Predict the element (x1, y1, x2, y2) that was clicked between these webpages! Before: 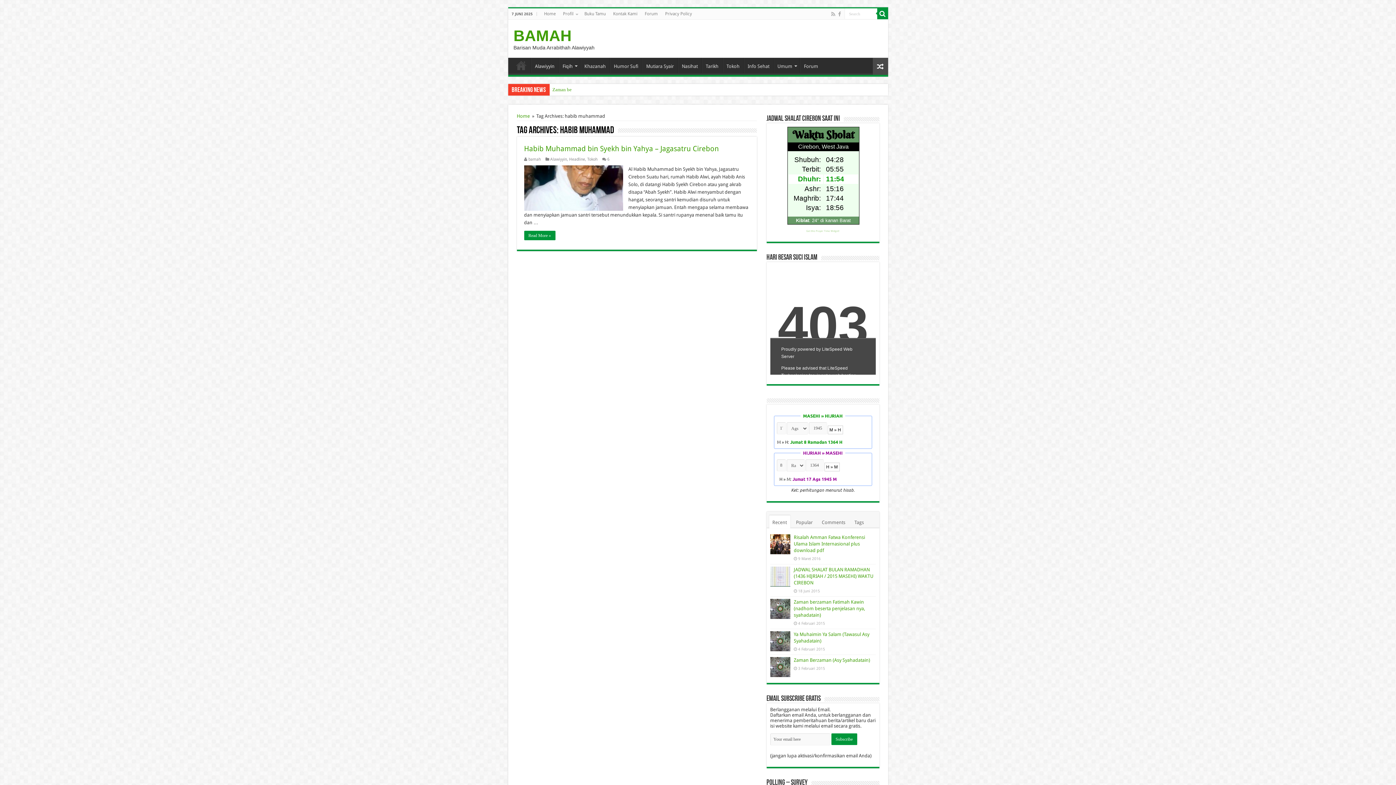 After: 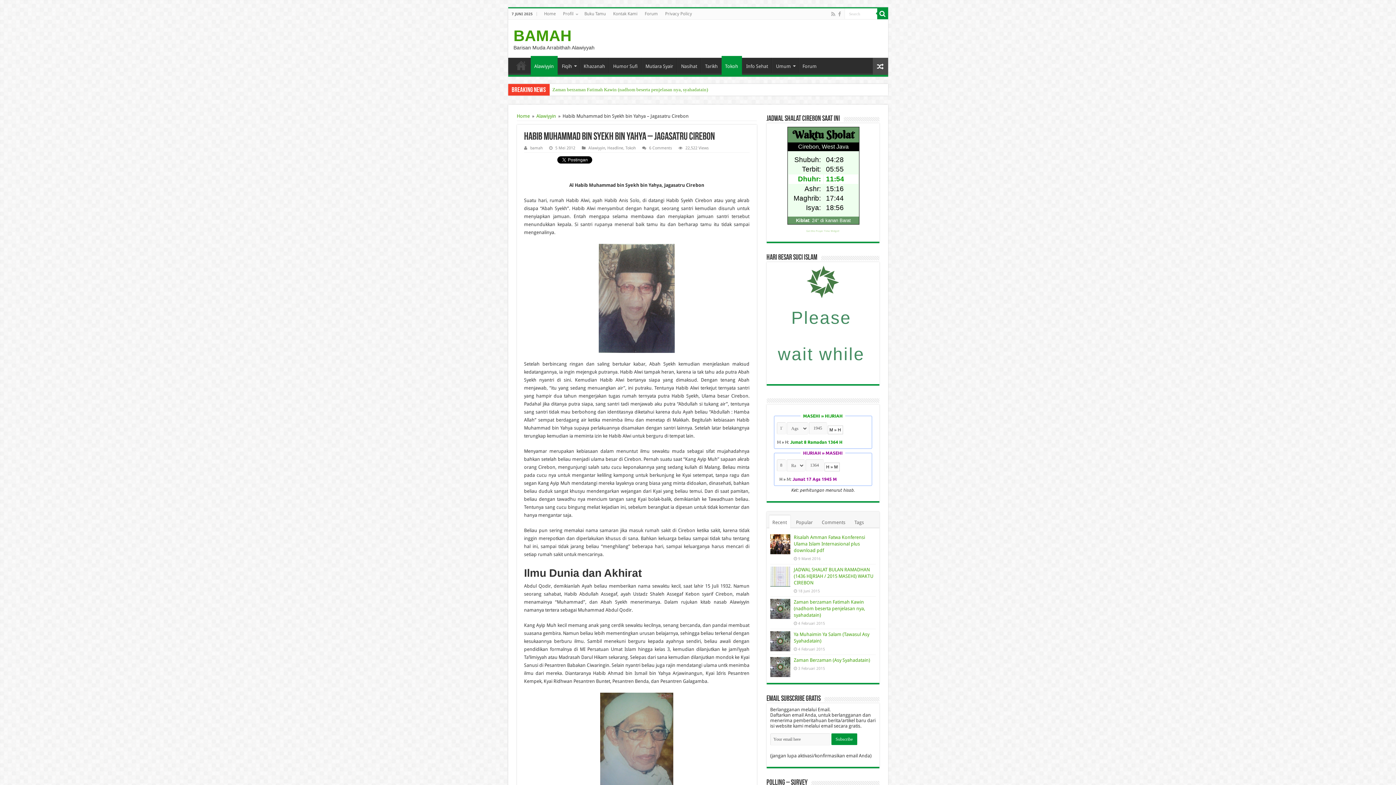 Action: bbox: (524, 144, 719, 153) label: Habib Muhammad bin Syekh bin Yahya – Jagasatru Cirebon